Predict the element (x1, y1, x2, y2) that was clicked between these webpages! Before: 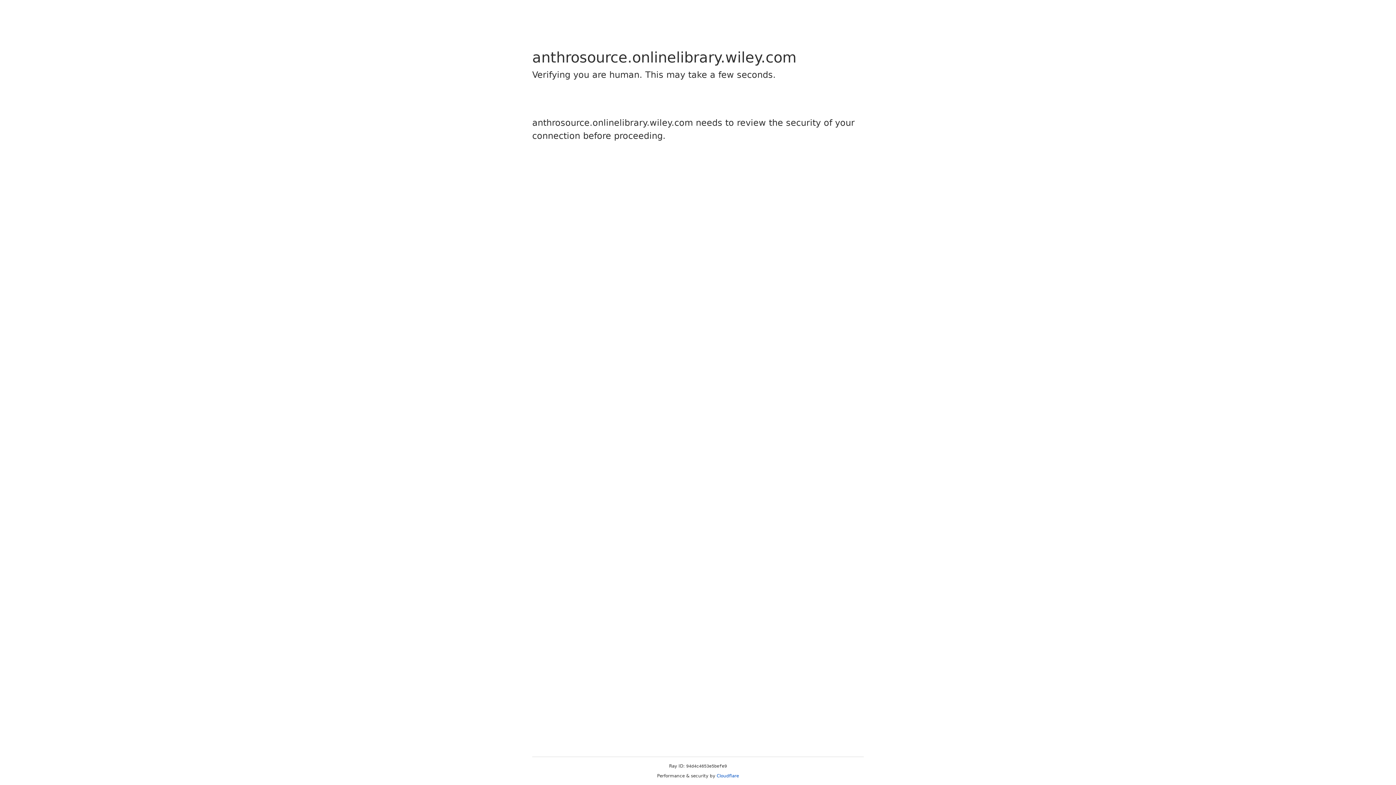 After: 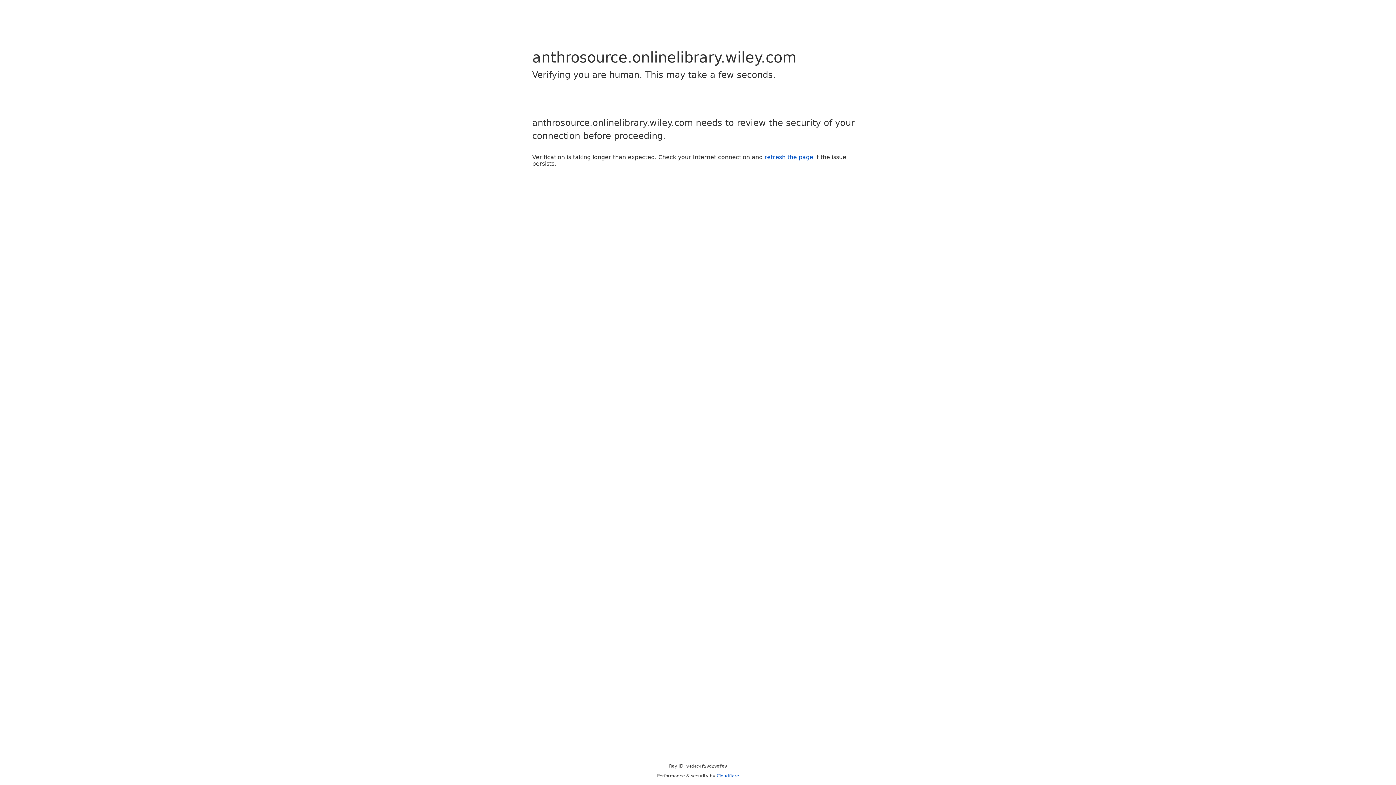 Action: bbox: (716, 773, 739, 778) label: Cloudflare